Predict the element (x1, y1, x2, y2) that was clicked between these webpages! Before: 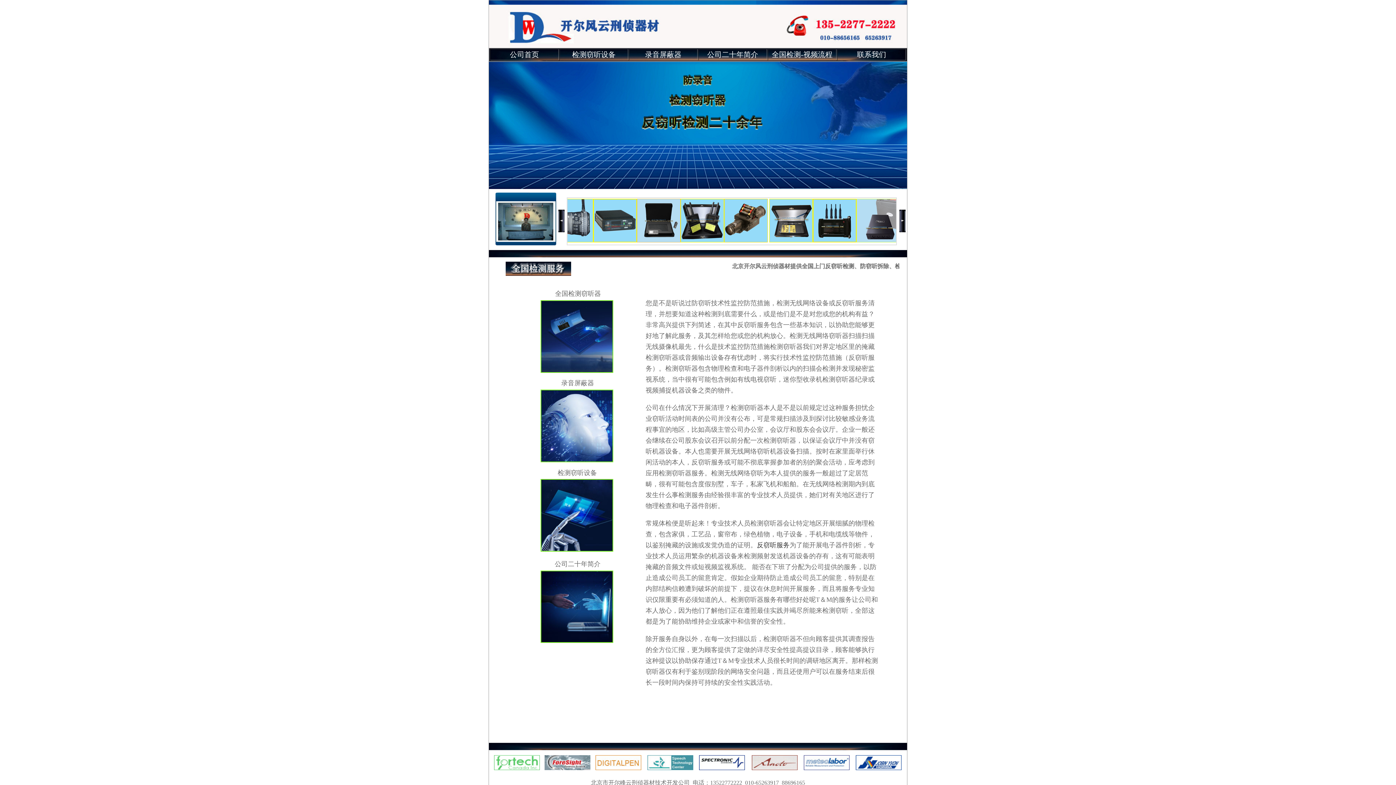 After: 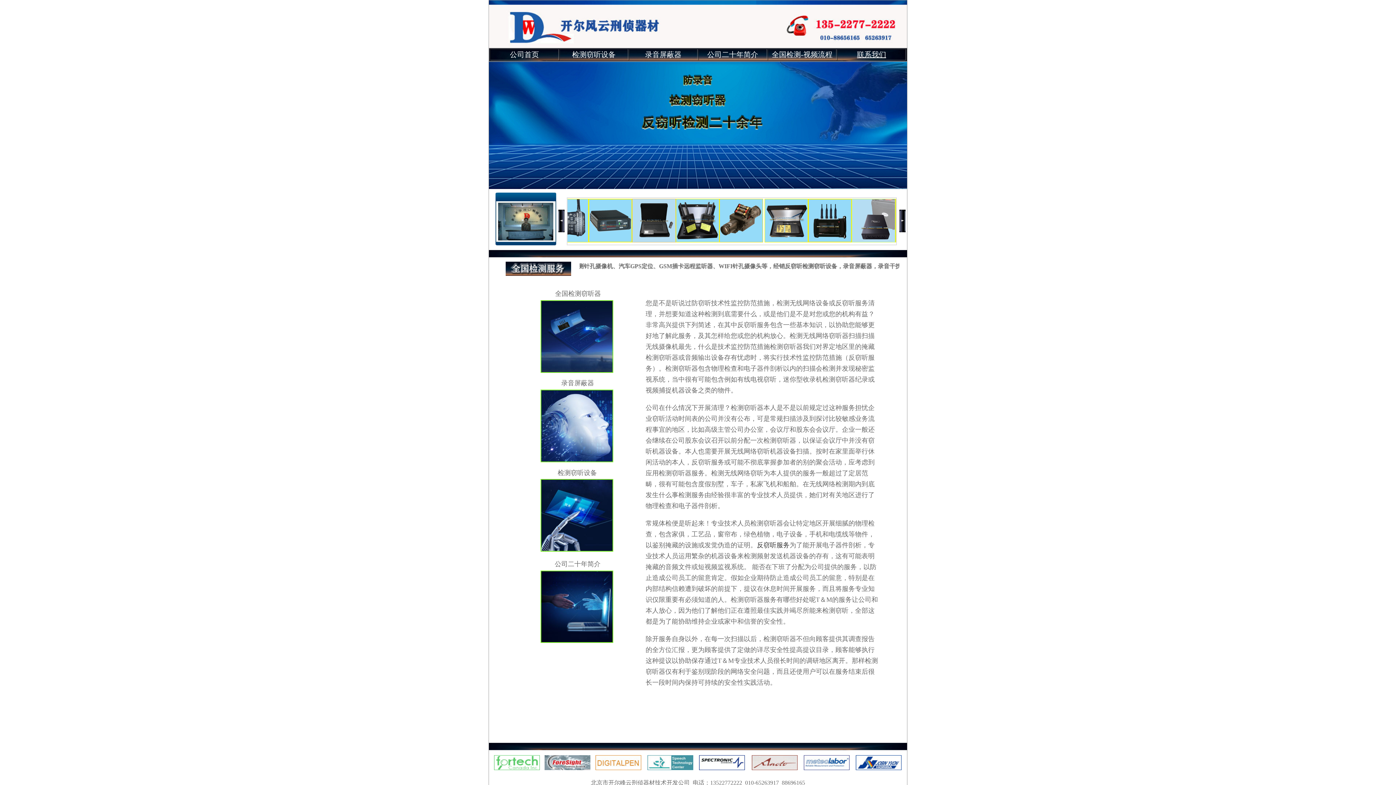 Action: bbox: (857, 50, 886, 58) label: 联系我们